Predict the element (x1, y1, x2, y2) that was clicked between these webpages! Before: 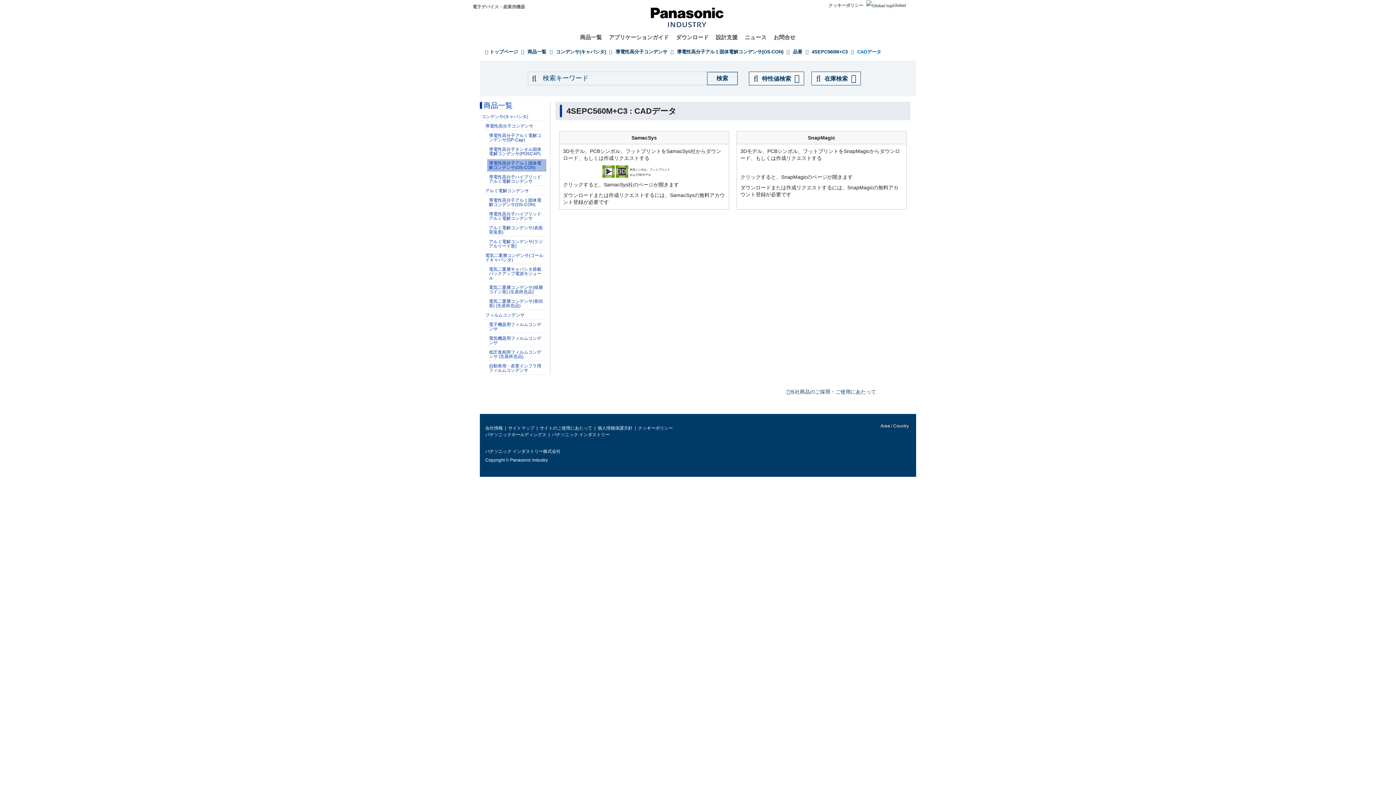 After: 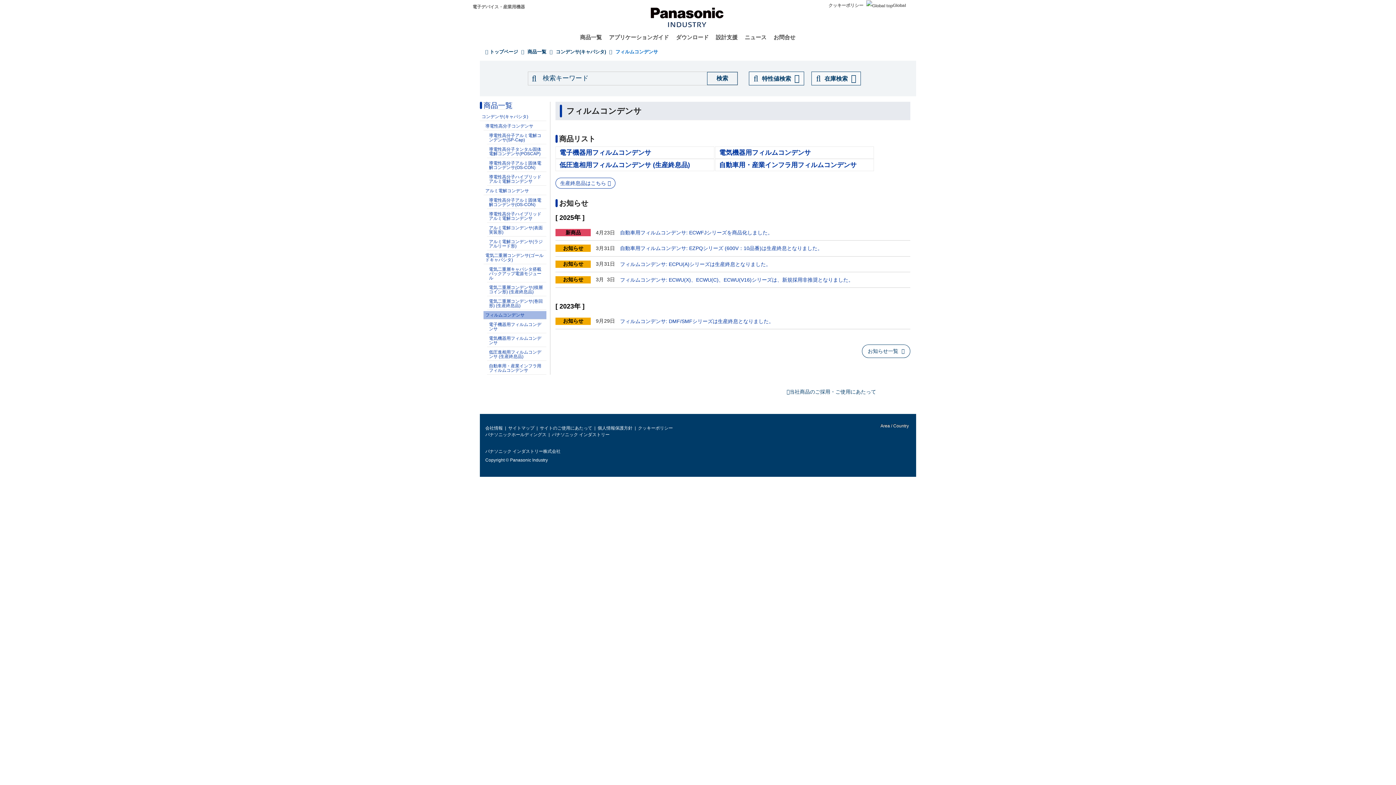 Action: bbox: (483, 311, 546, 319) label: フィルムコンデンサ